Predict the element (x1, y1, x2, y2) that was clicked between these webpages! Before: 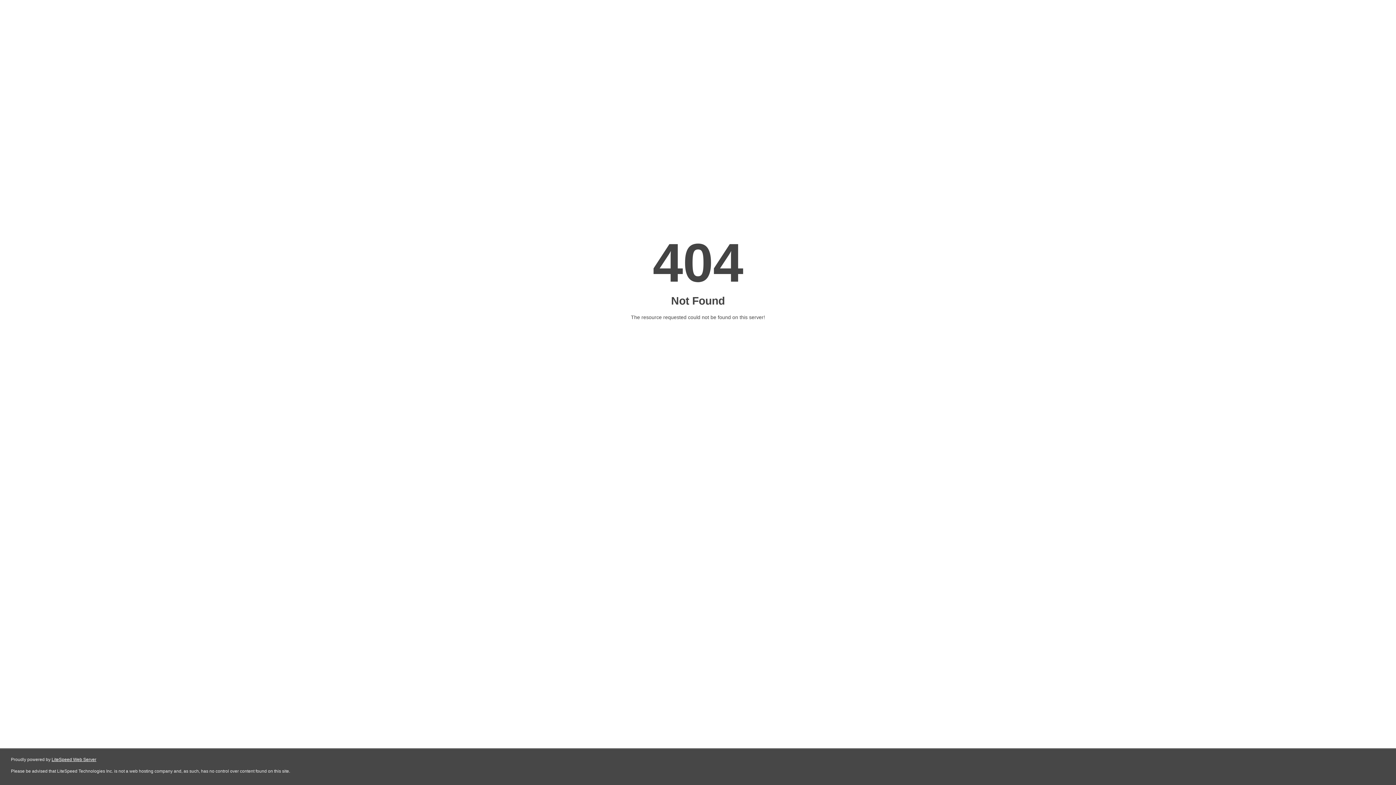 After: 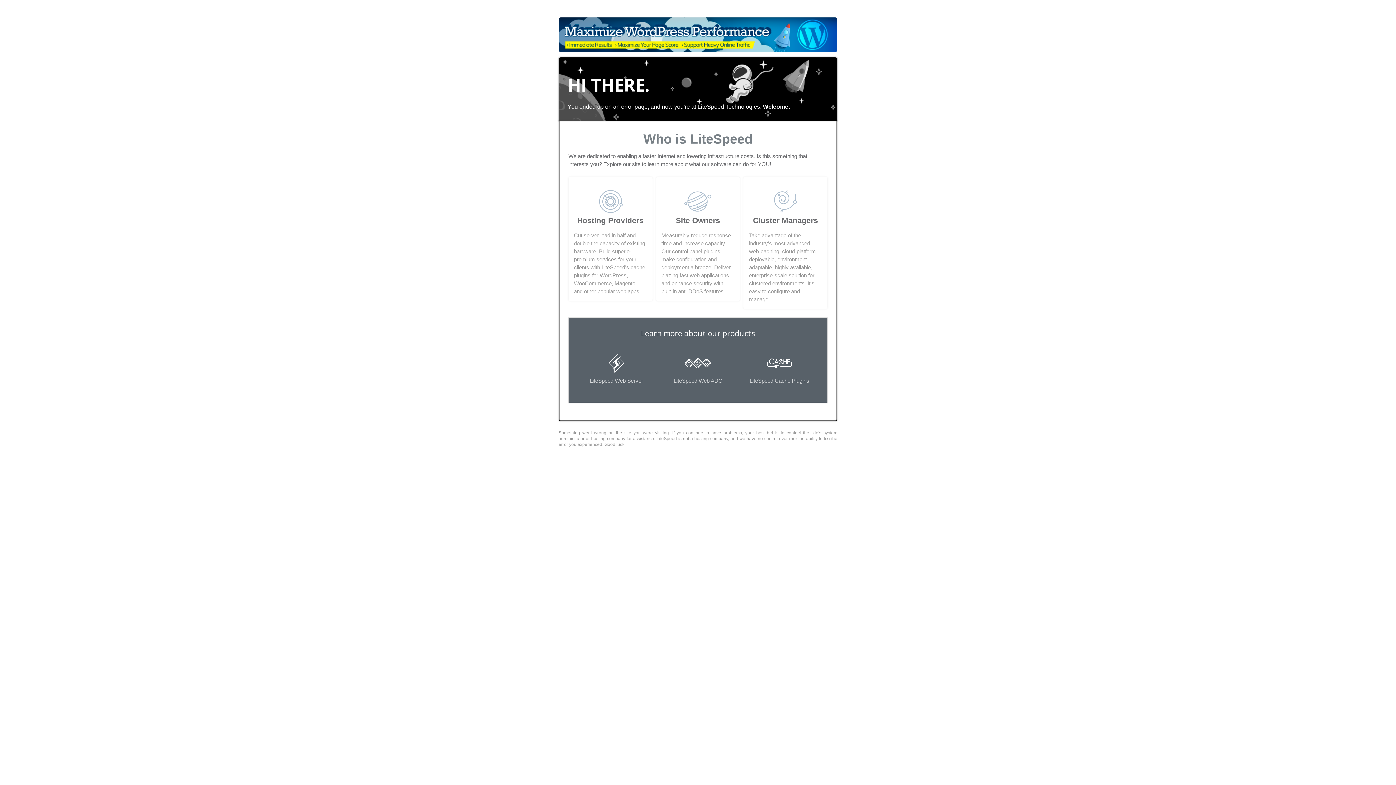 Action: bbox: (51, 757, 96, 762) label: LiteSpeed Web Server